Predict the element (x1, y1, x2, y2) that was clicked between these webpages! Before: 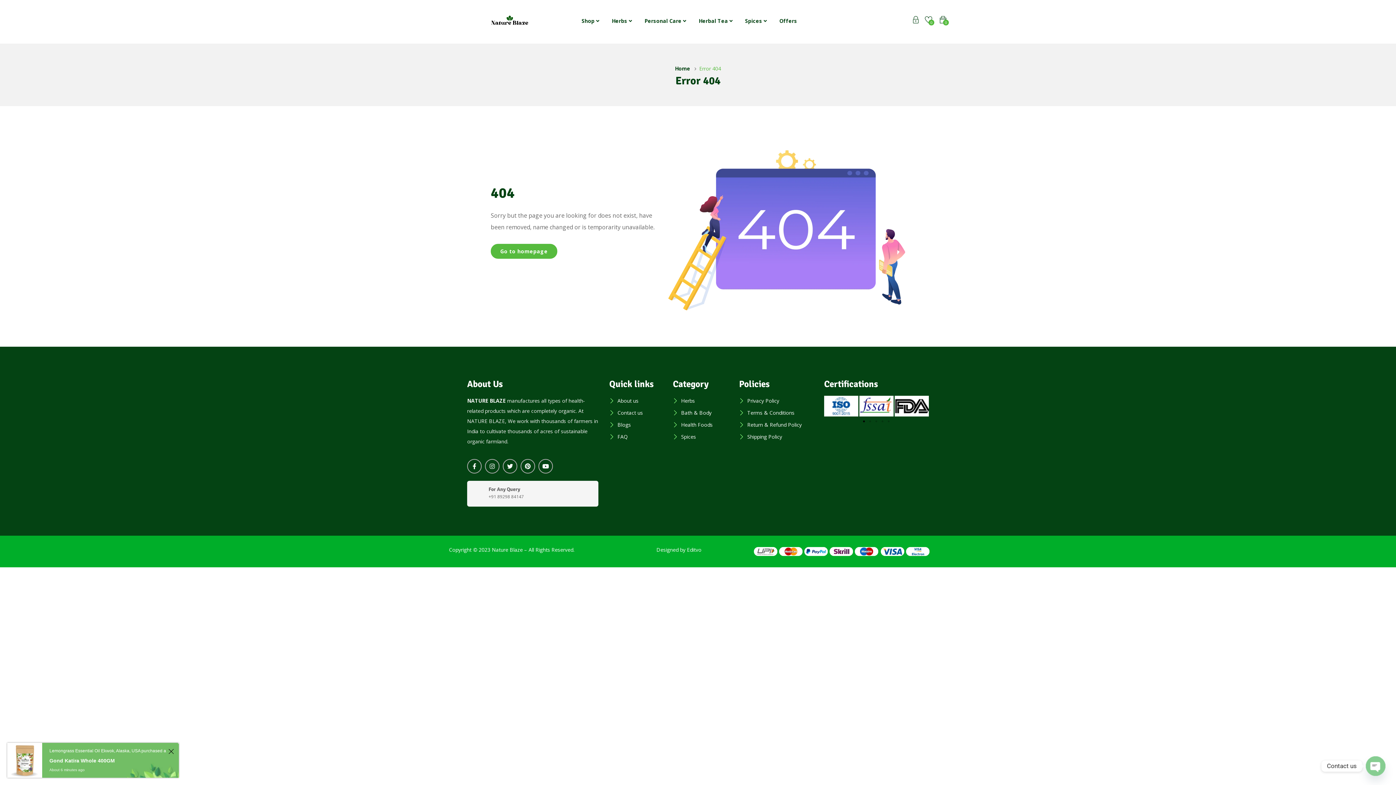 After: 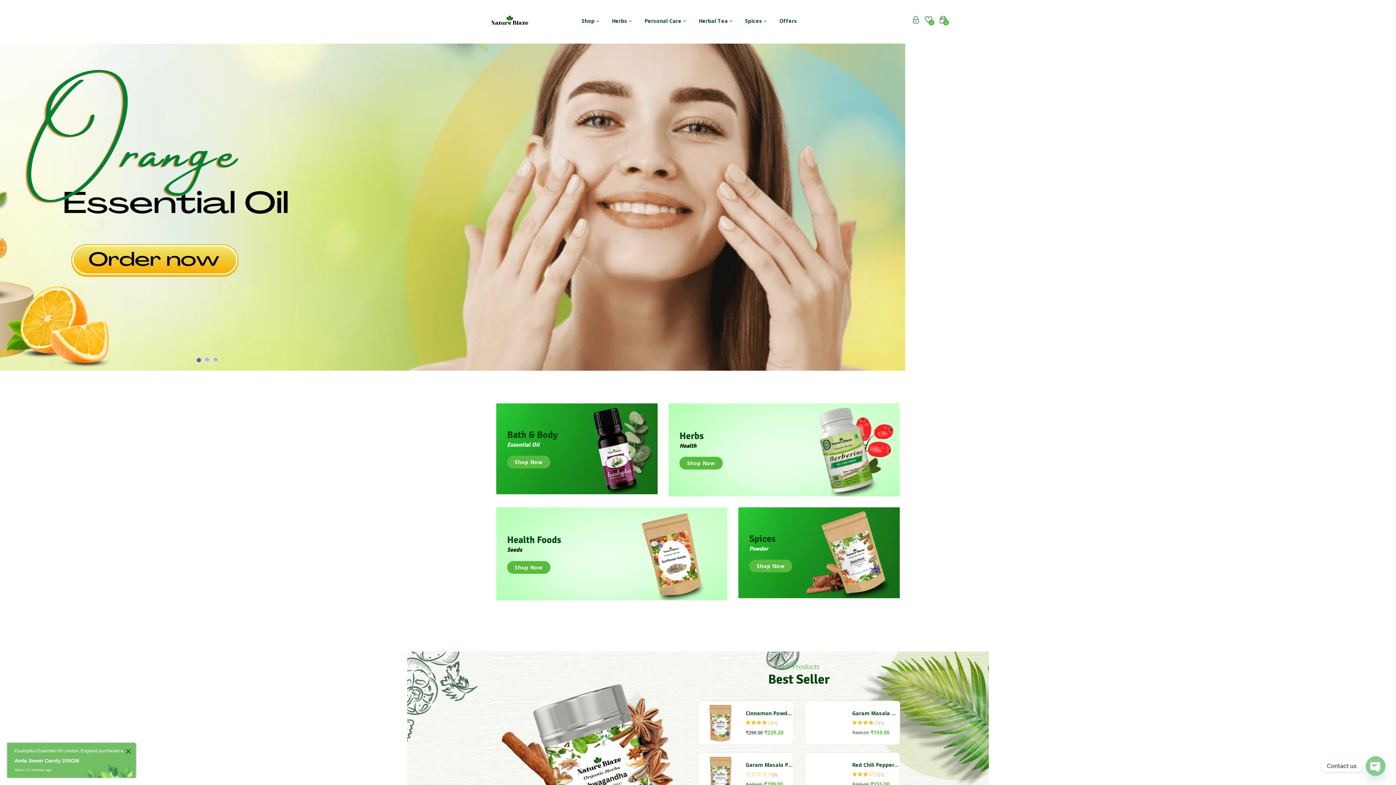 Action: bbox: (487, 16, 532, 23)